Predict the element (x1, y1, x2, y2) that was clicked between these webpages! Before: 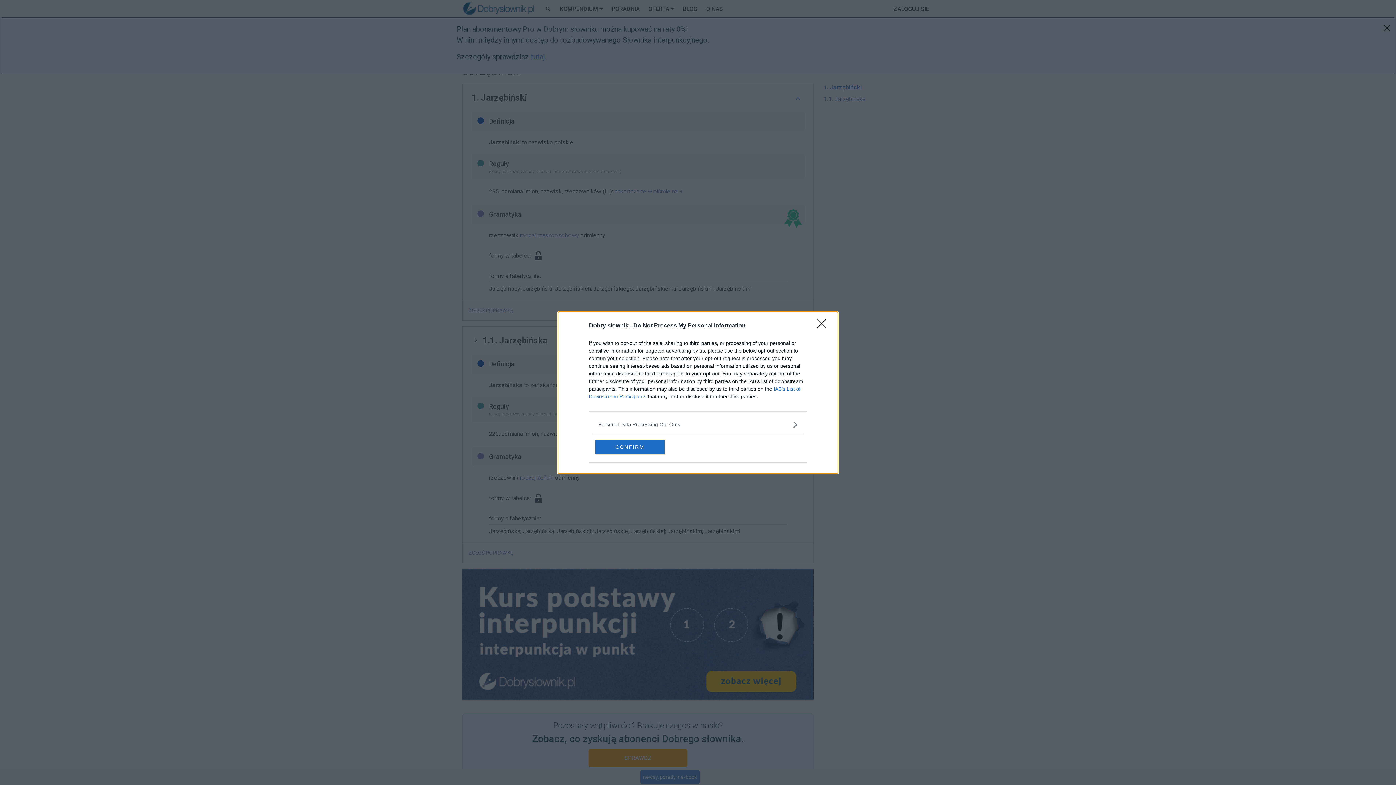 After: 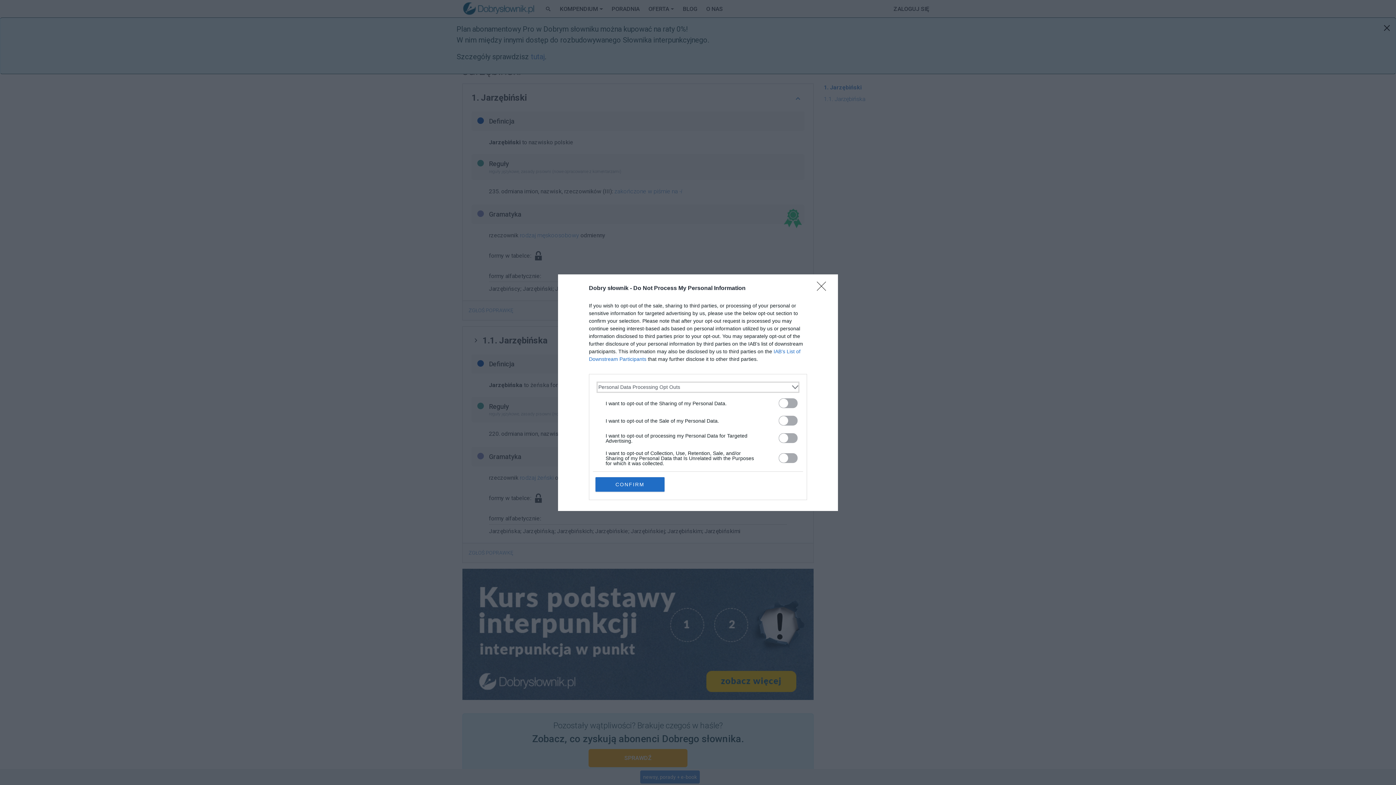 Action: label: Opt-Outs bbox: (598, 420, 797, 428)